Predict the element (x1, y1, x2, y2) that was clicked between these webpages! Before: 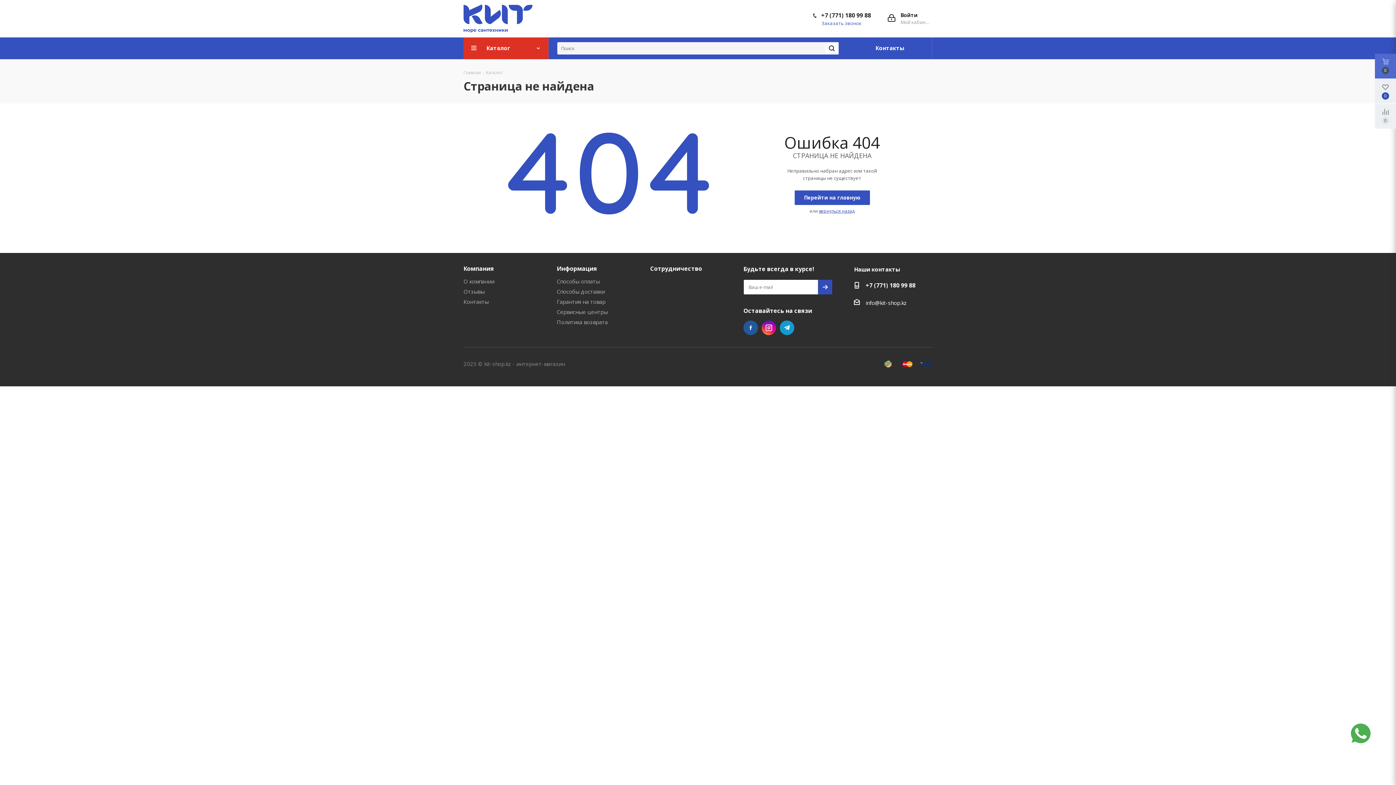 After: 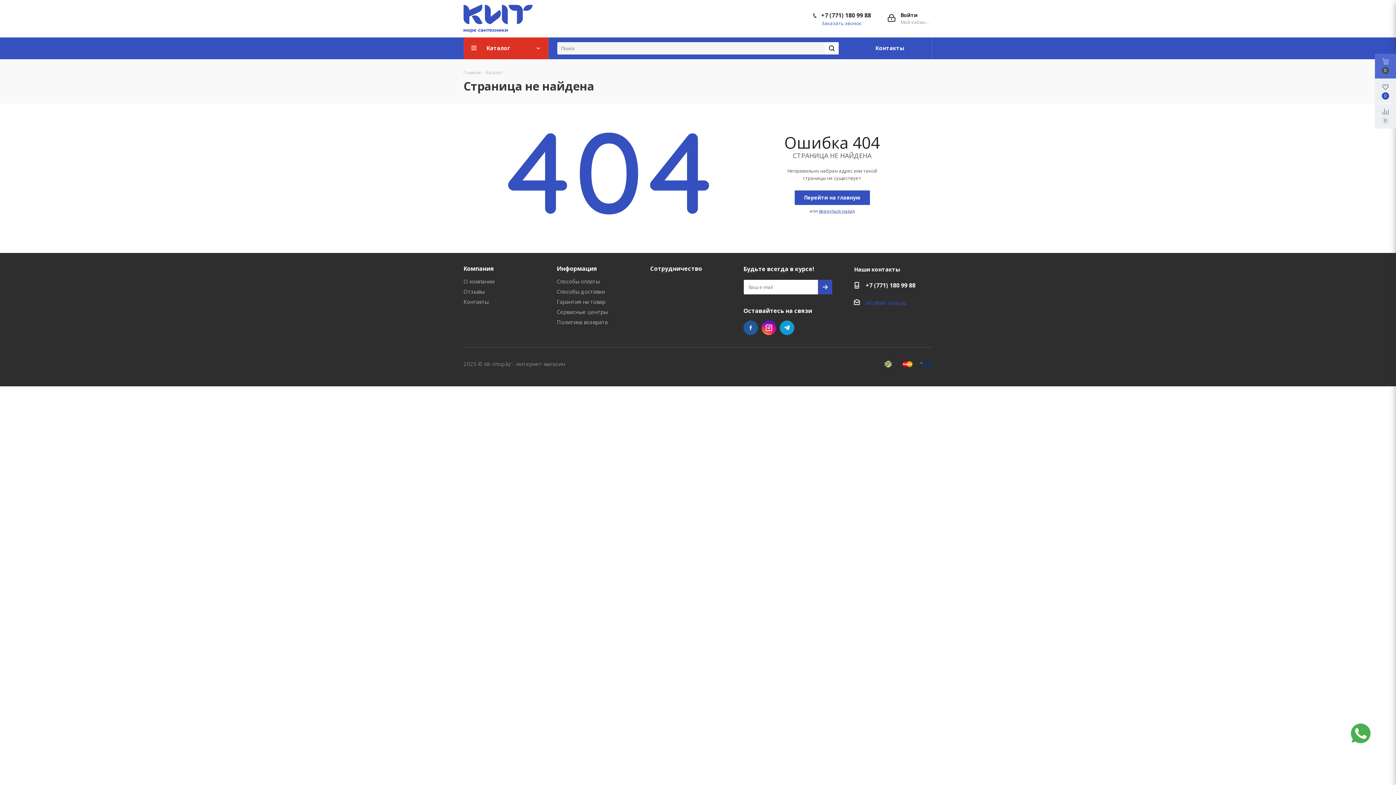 Action: label: info@kit-shop.kz bbox: (865, 299, 907, 306)